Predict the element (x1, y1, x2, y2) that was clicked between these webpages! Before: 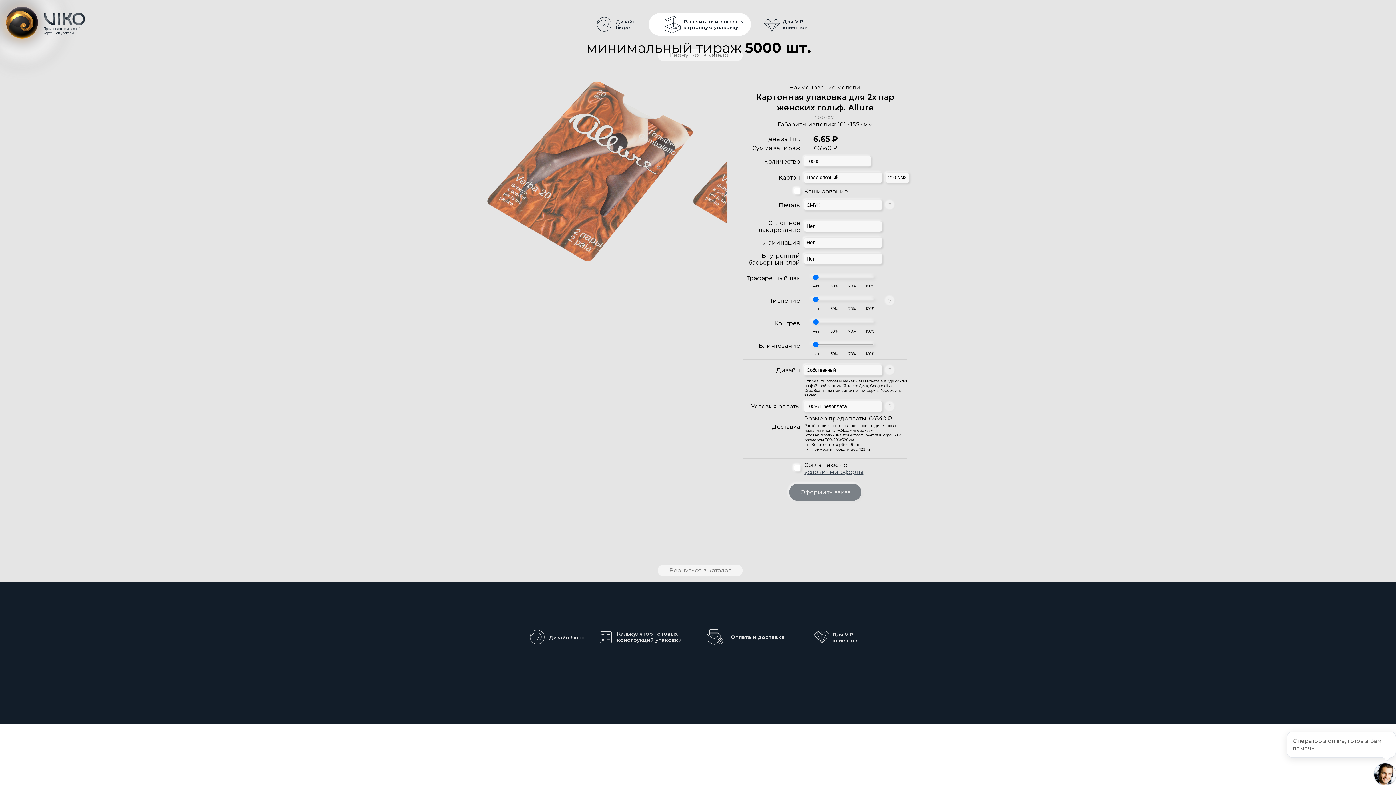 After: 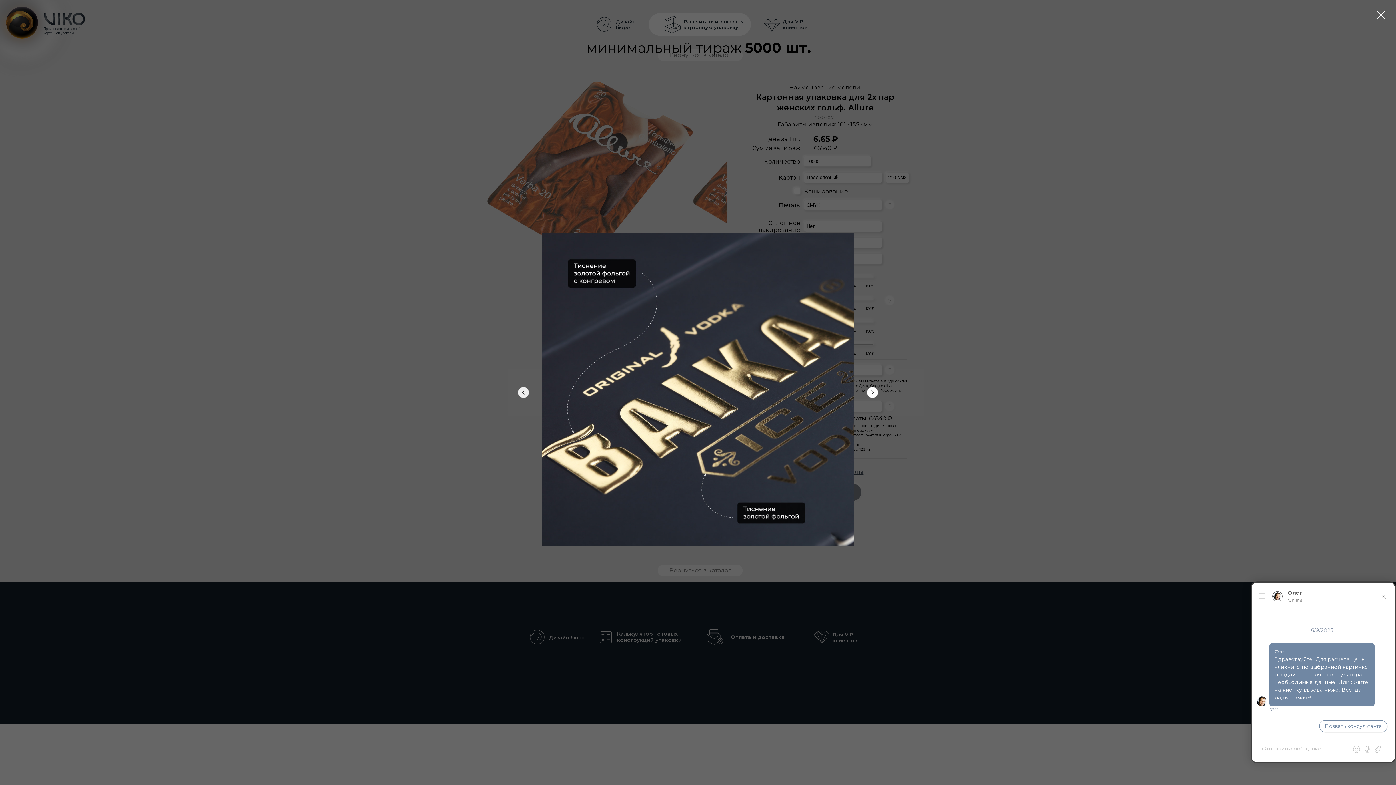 Action: bbox: (886, 296, 894, 305) label: ?